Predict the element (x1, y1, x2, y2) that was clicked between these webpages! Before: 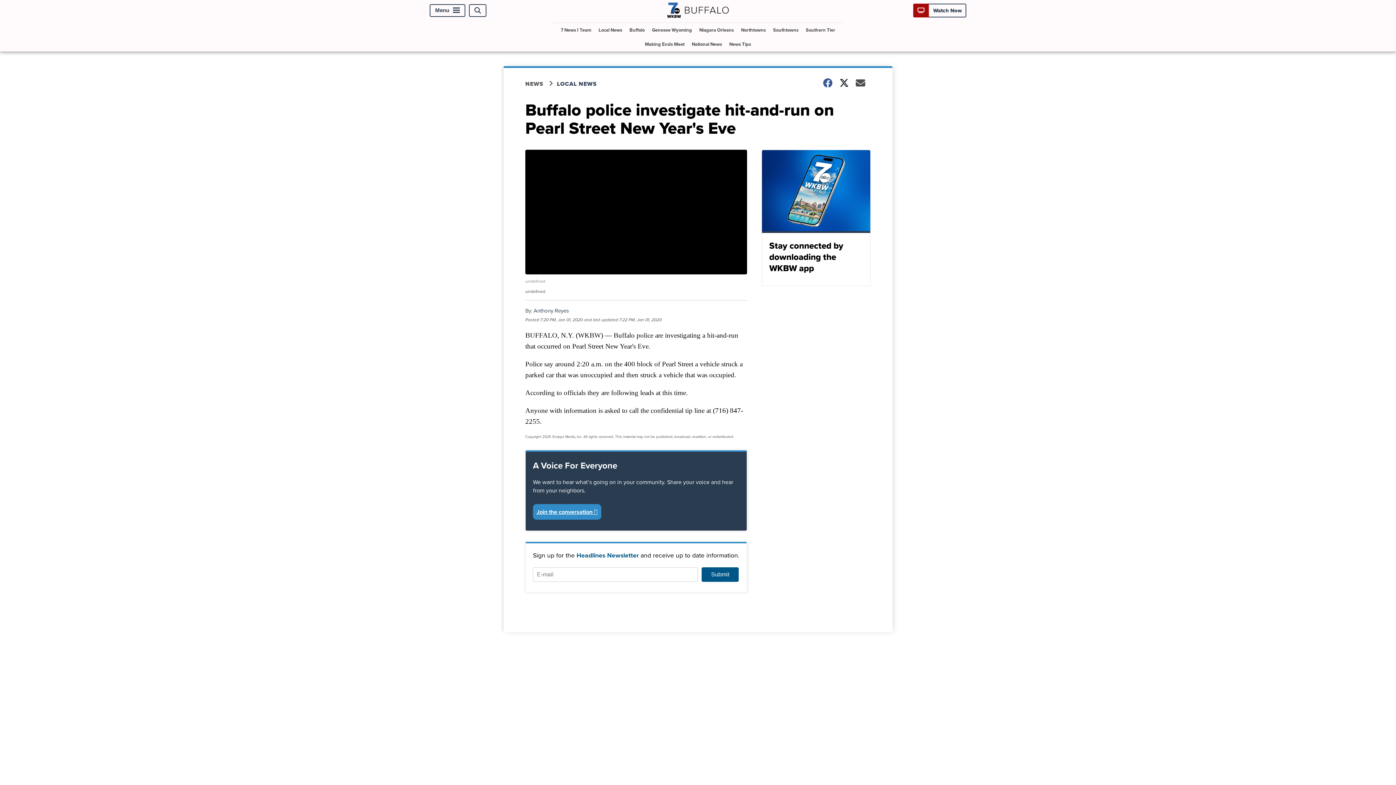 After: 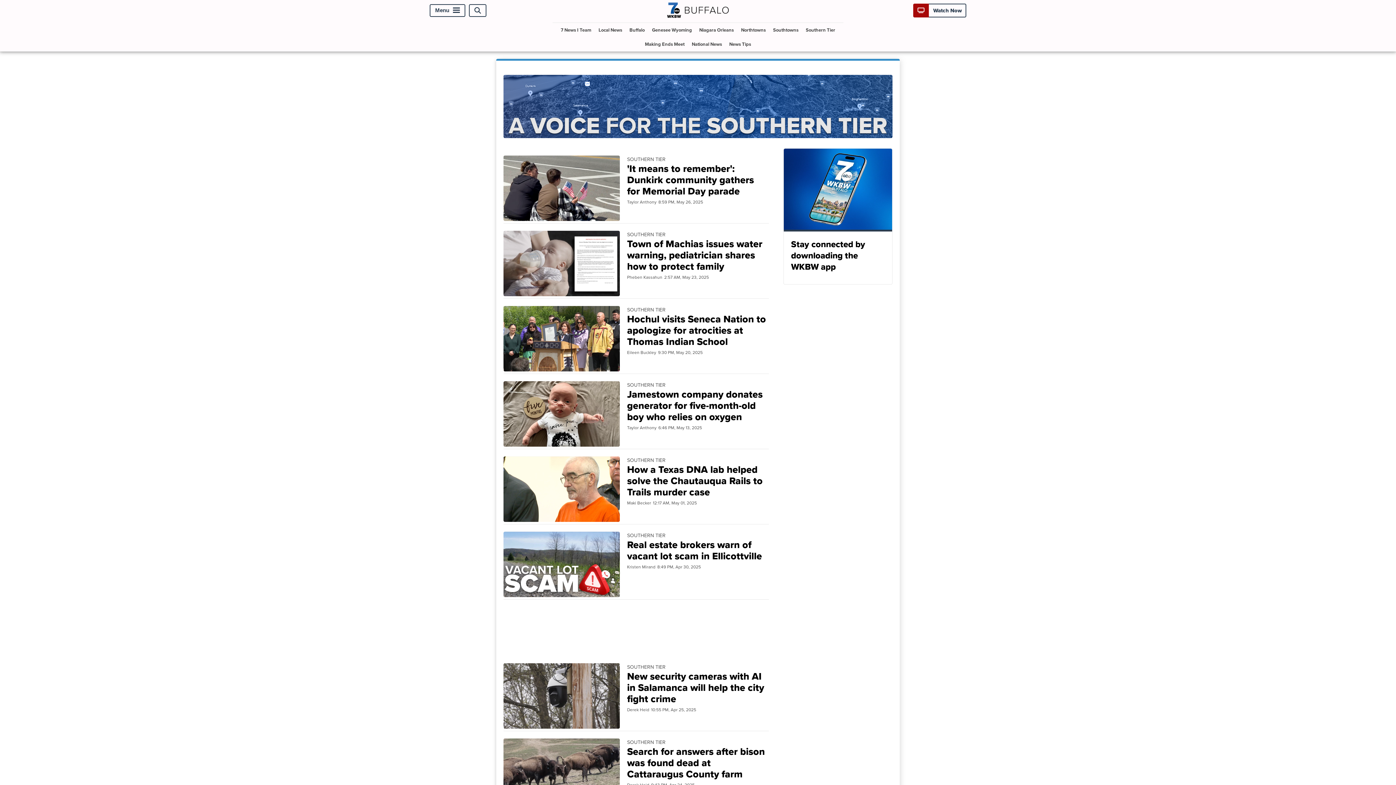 Action: bbox: (803, 23, 838, 37) label: Southern Tier